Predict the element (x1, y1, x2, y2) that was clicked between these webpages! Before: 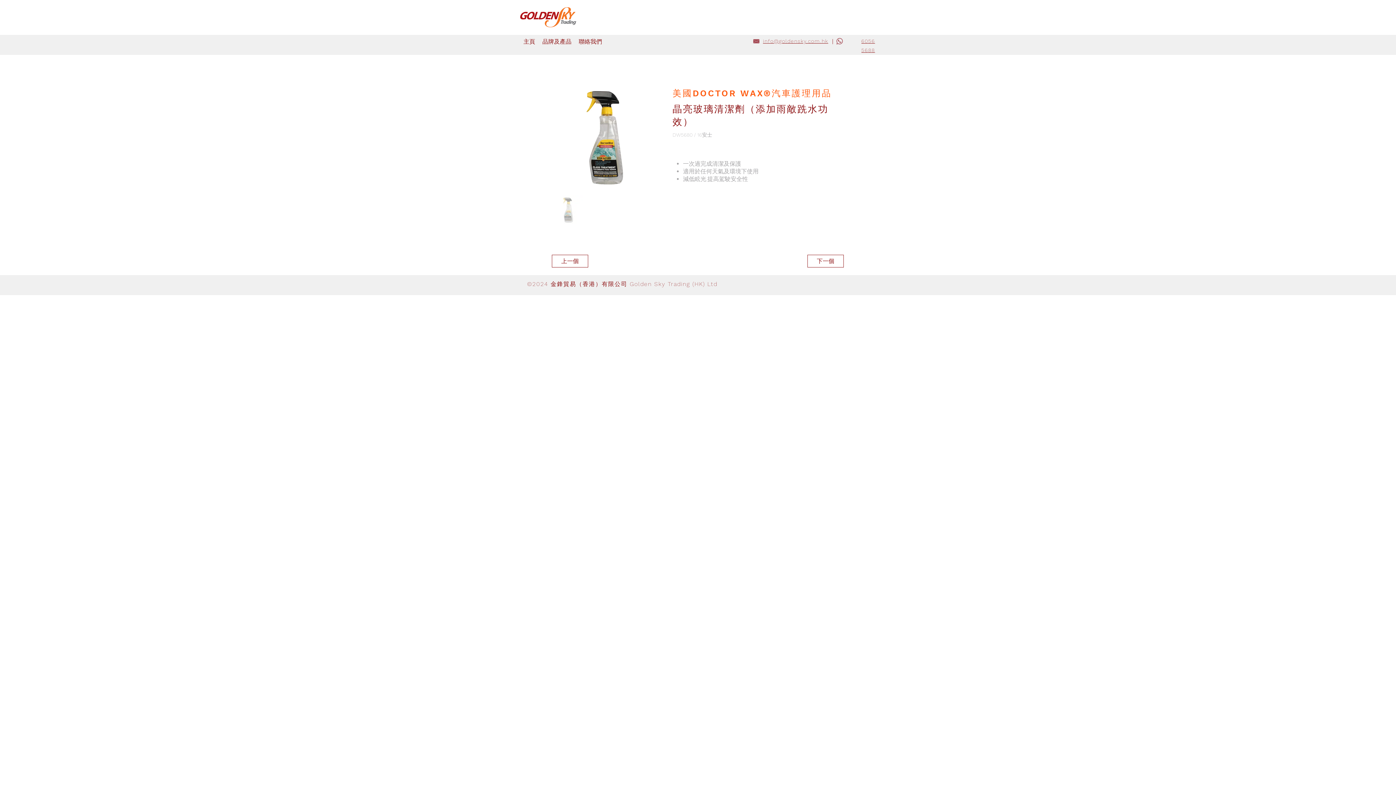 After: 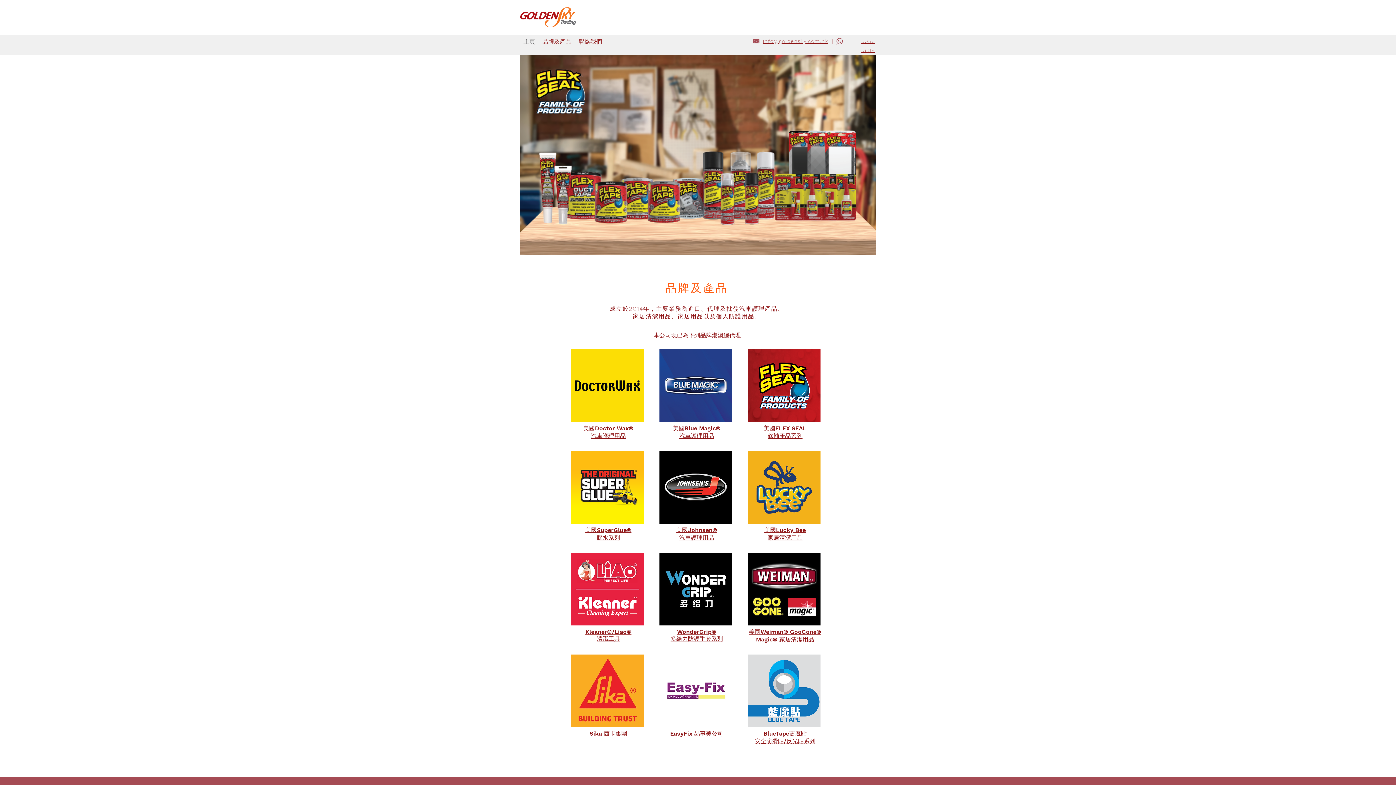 Action: label: 主頁 bbox: (520, 37, 538, 46)